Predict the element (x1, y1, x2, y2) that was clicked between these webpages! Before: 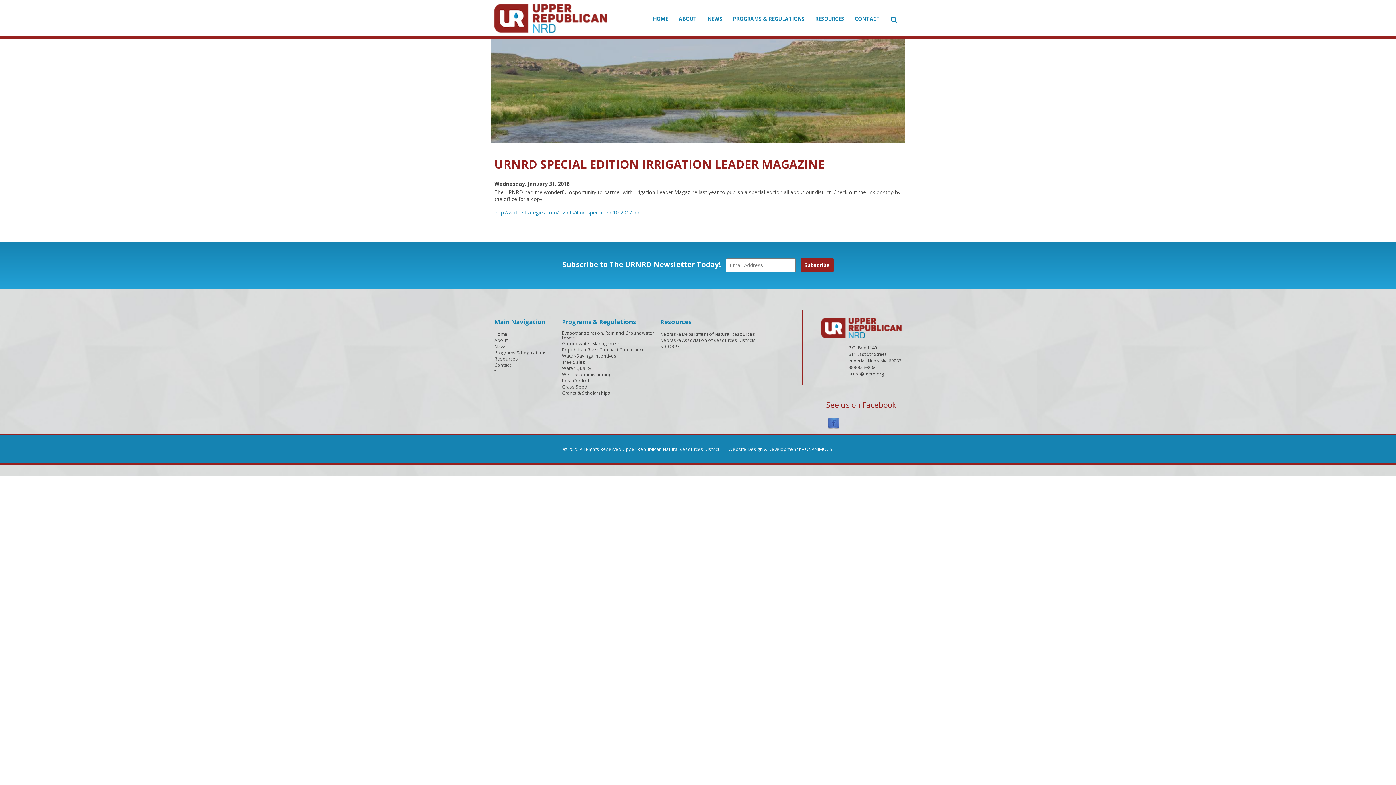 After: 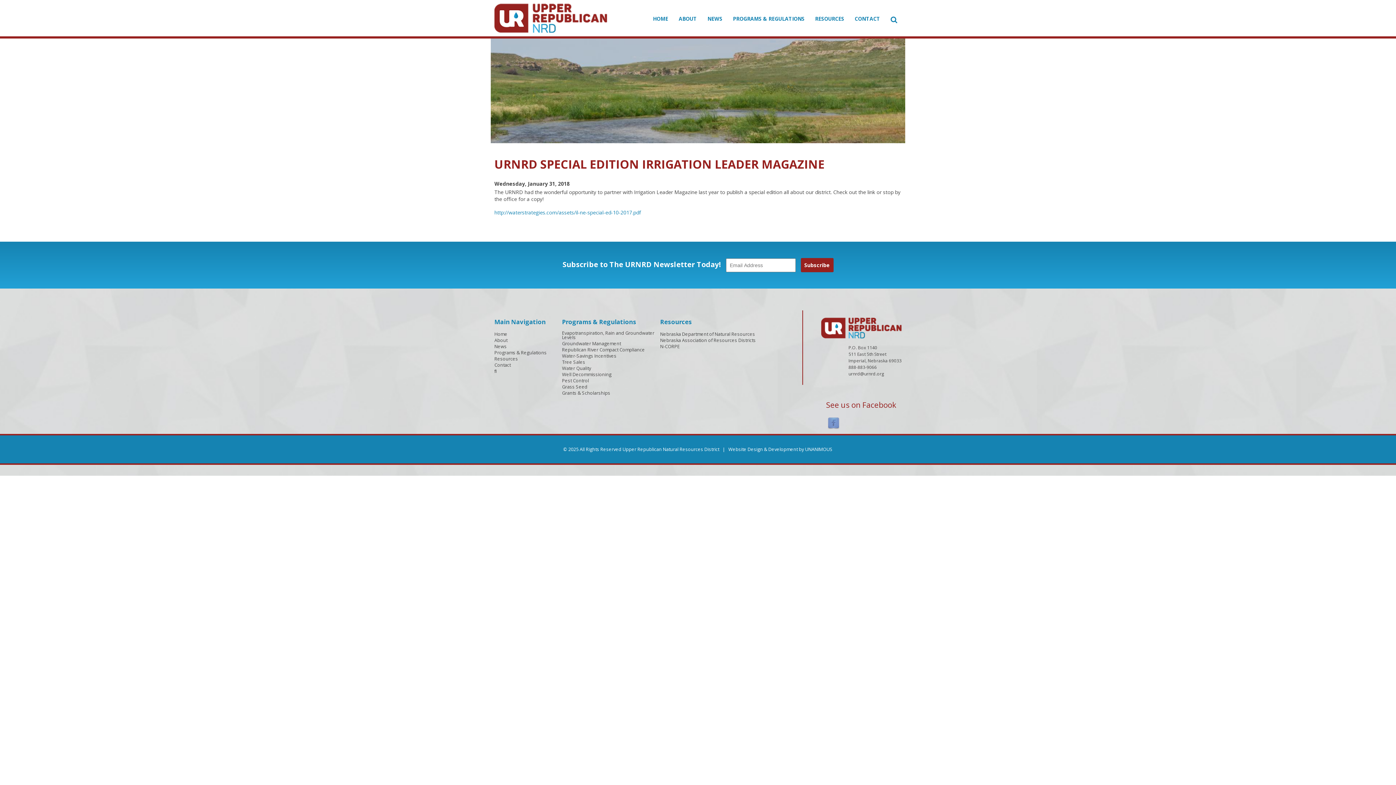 Action: bbox: (827, 419, 839, 426)